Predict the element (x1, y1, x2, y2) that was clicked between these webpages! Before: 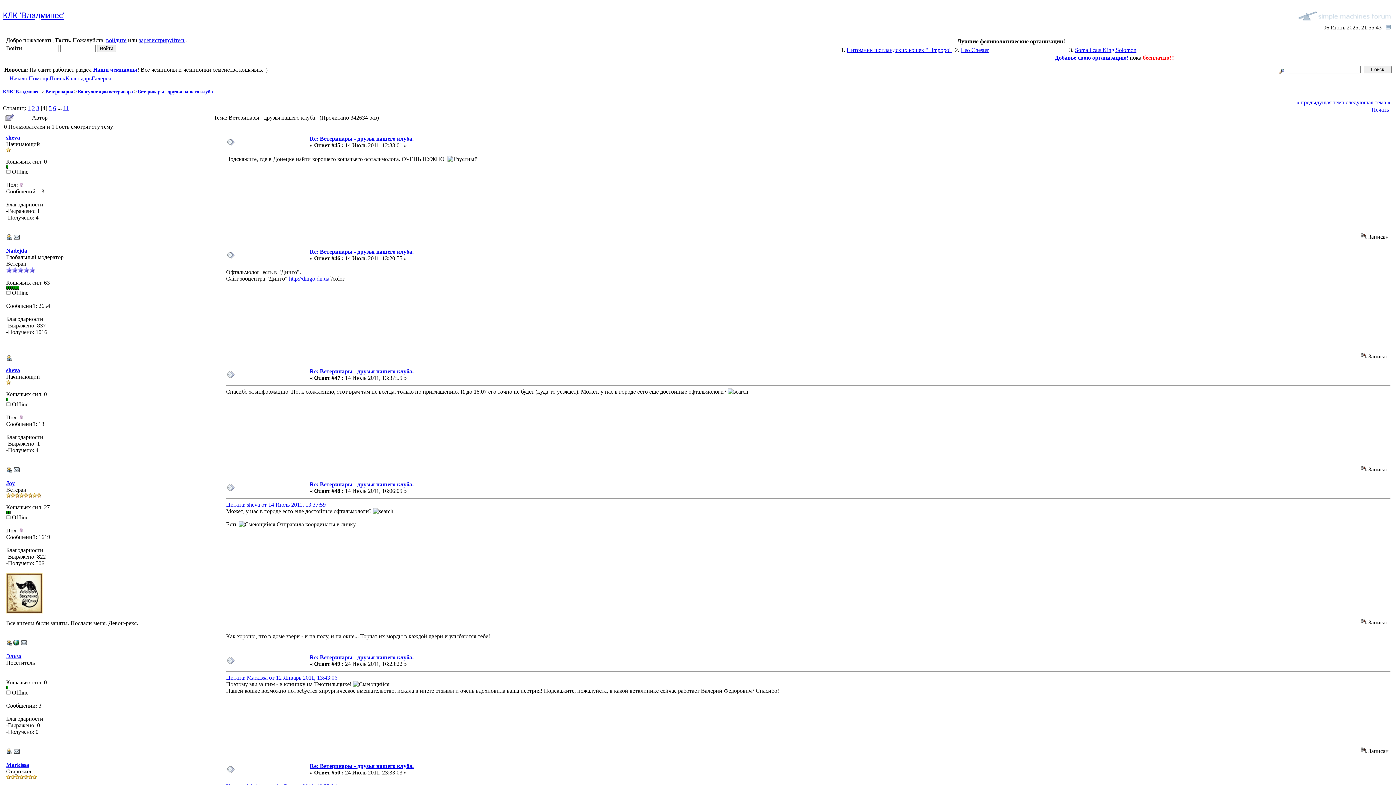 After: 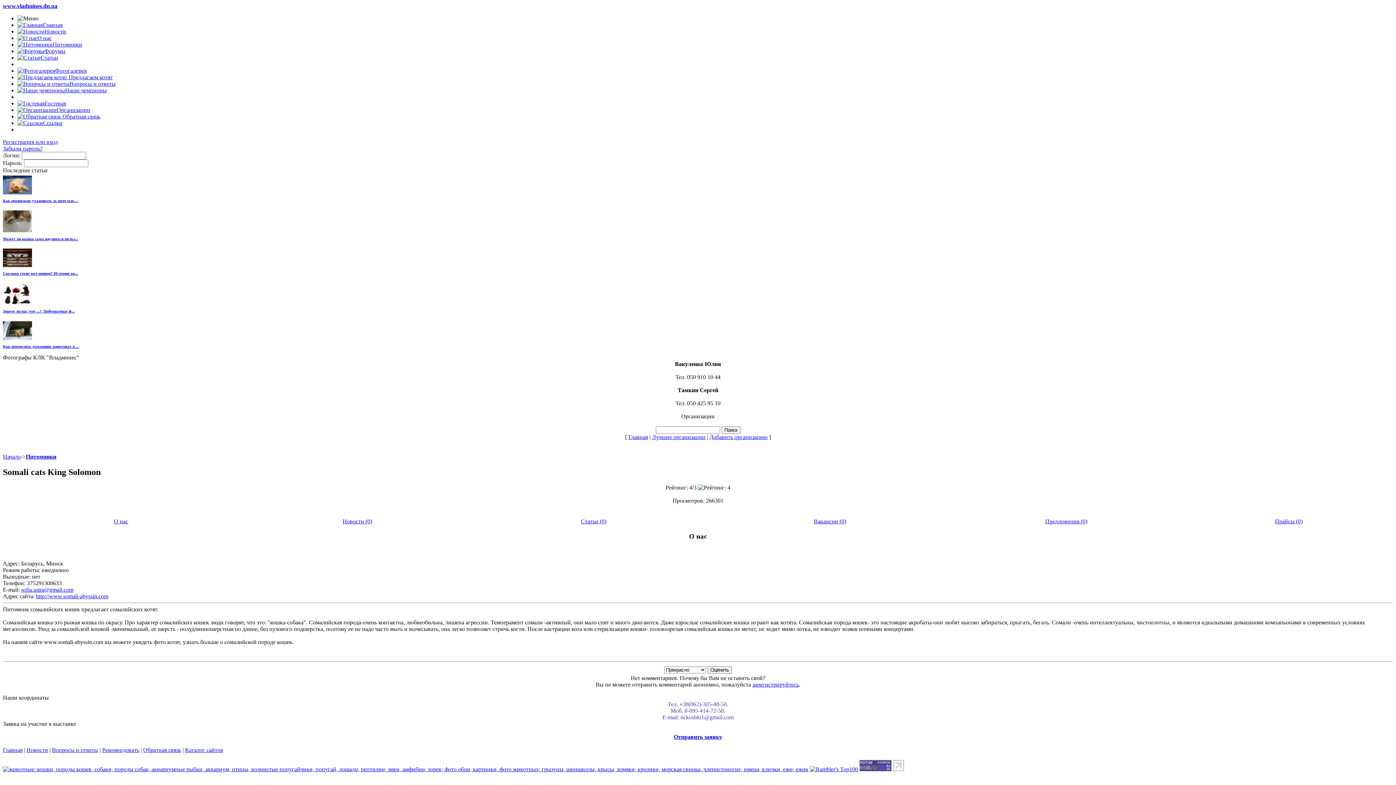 Action: bbox: (1075, 46, 1136, 53) label: Somali cats King Solomon